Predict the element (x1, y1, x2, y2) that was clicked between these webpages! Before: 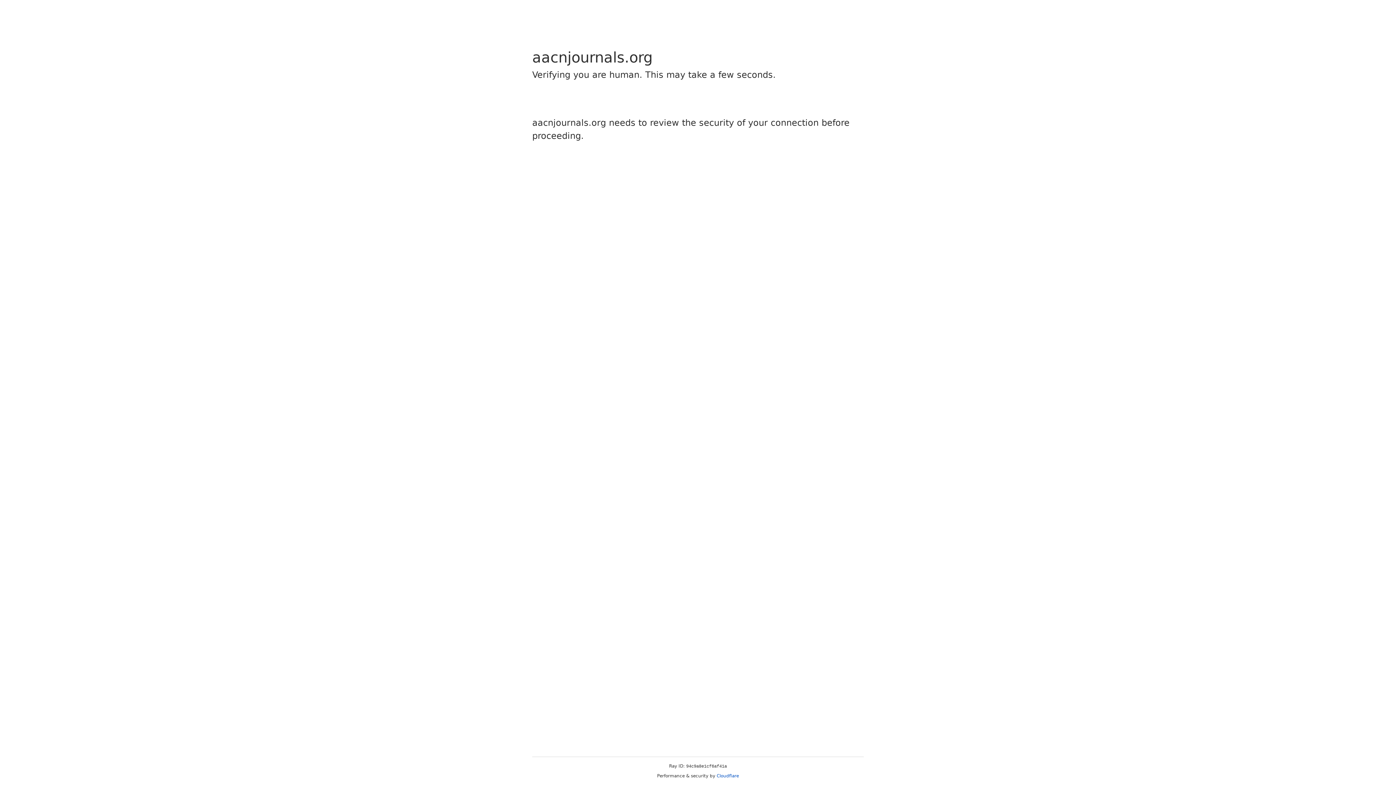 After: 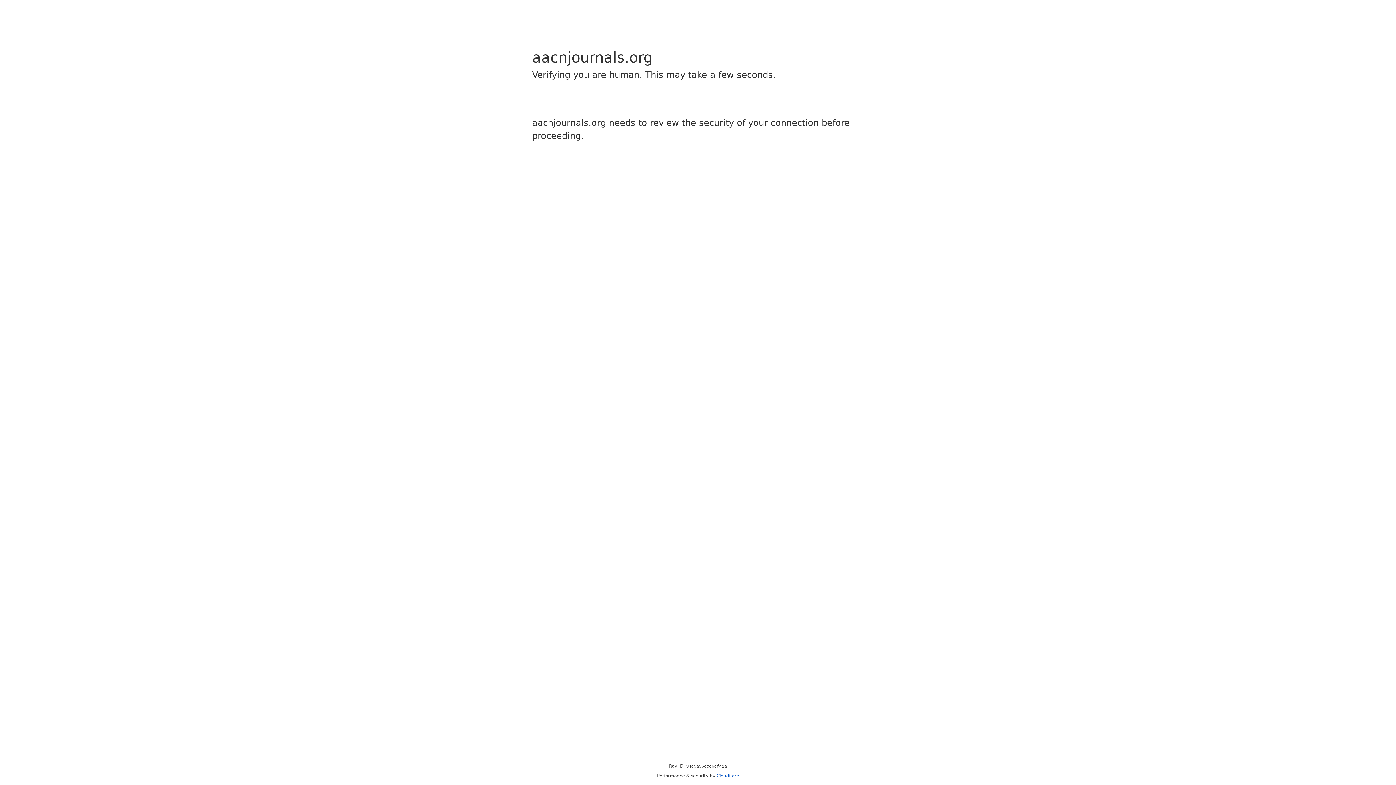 Action: bbox: (716, 773, 739, 778) label: Cloudflare